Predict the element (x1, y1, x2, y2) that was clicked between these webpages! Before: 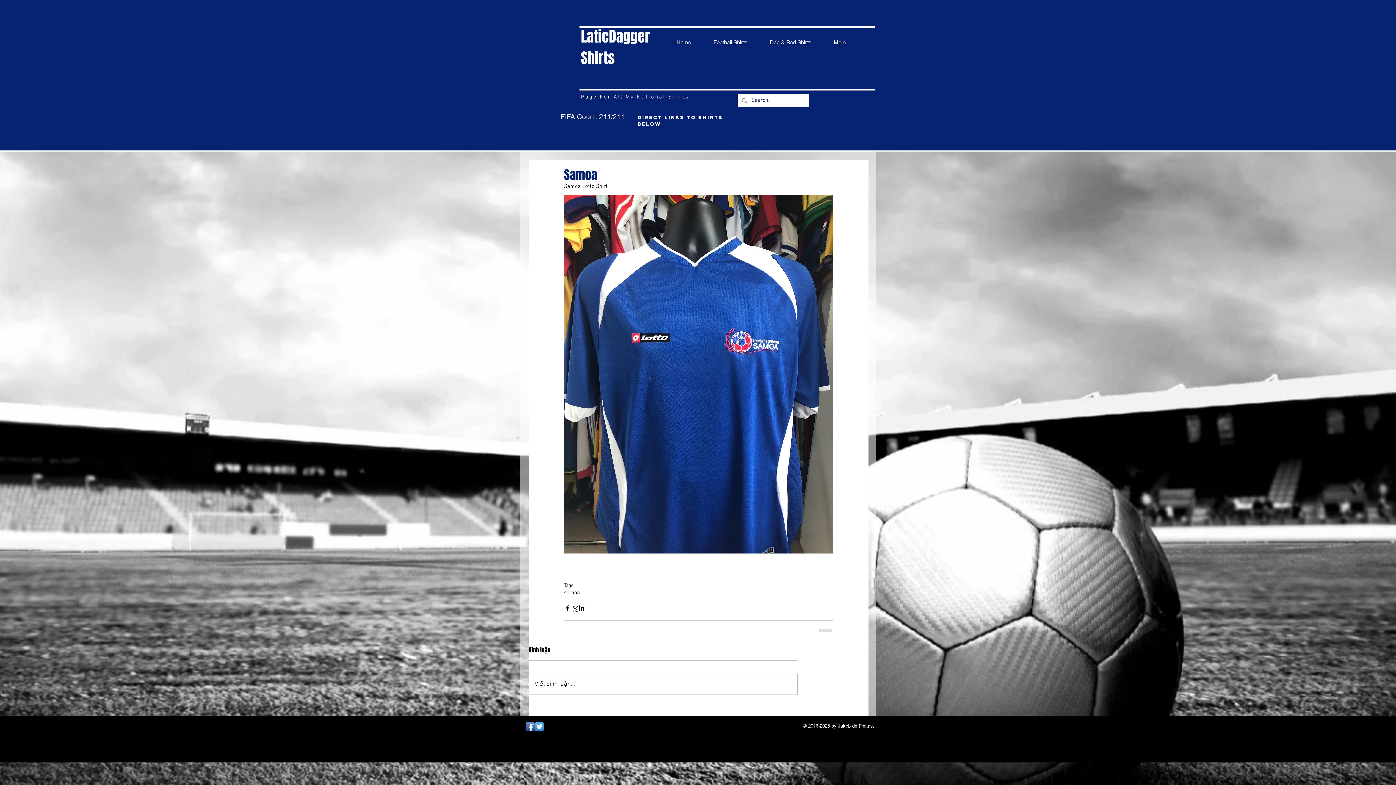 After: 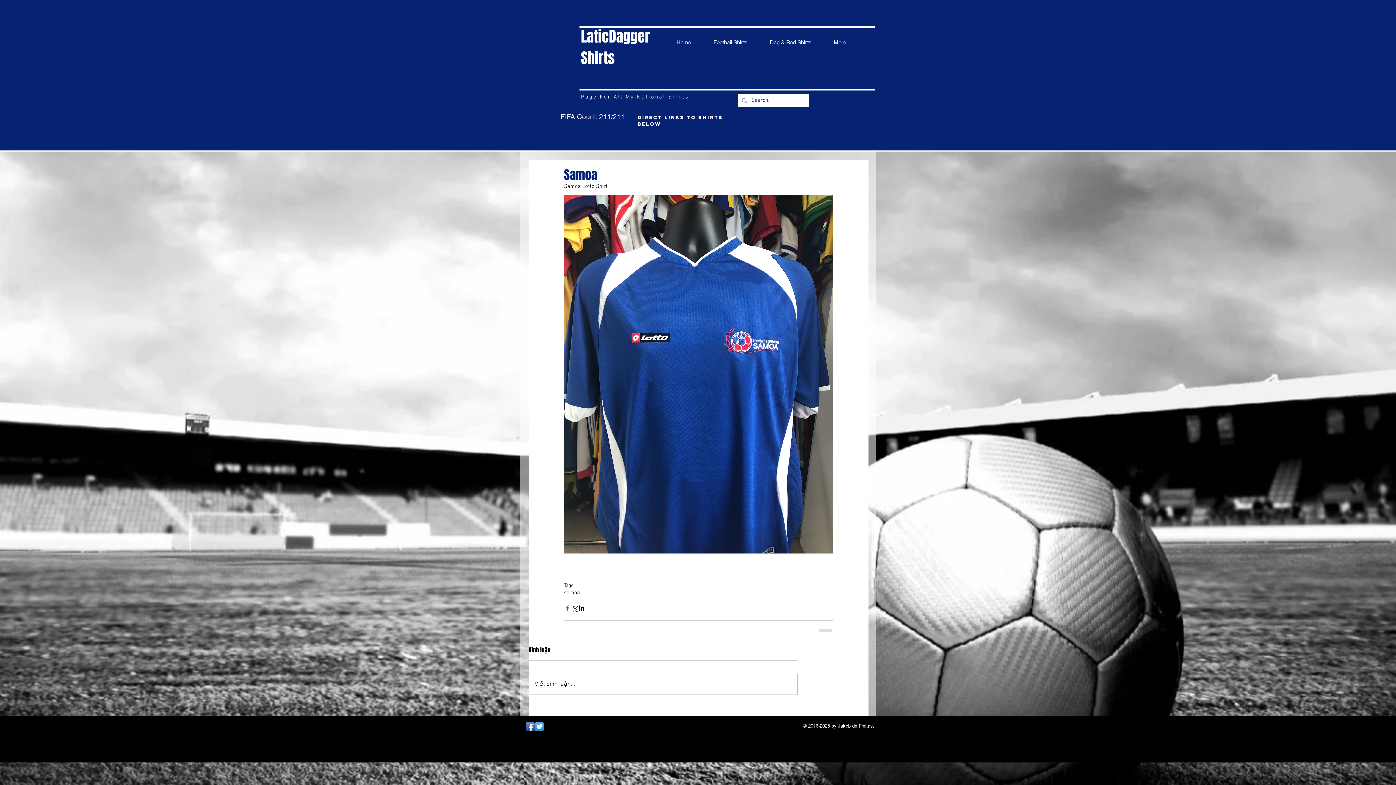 Action: bbox: (564, 605, 571, 612) label: Share via Facebook